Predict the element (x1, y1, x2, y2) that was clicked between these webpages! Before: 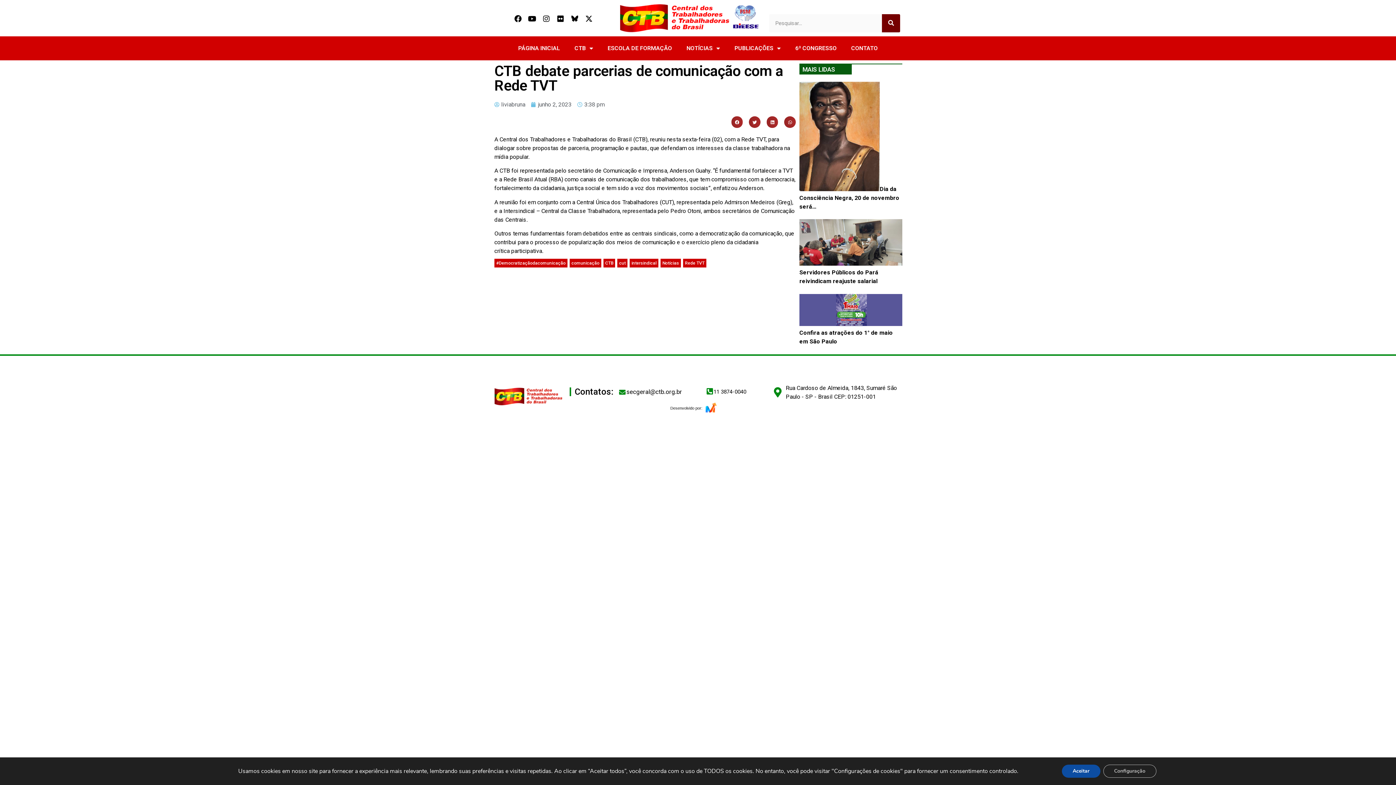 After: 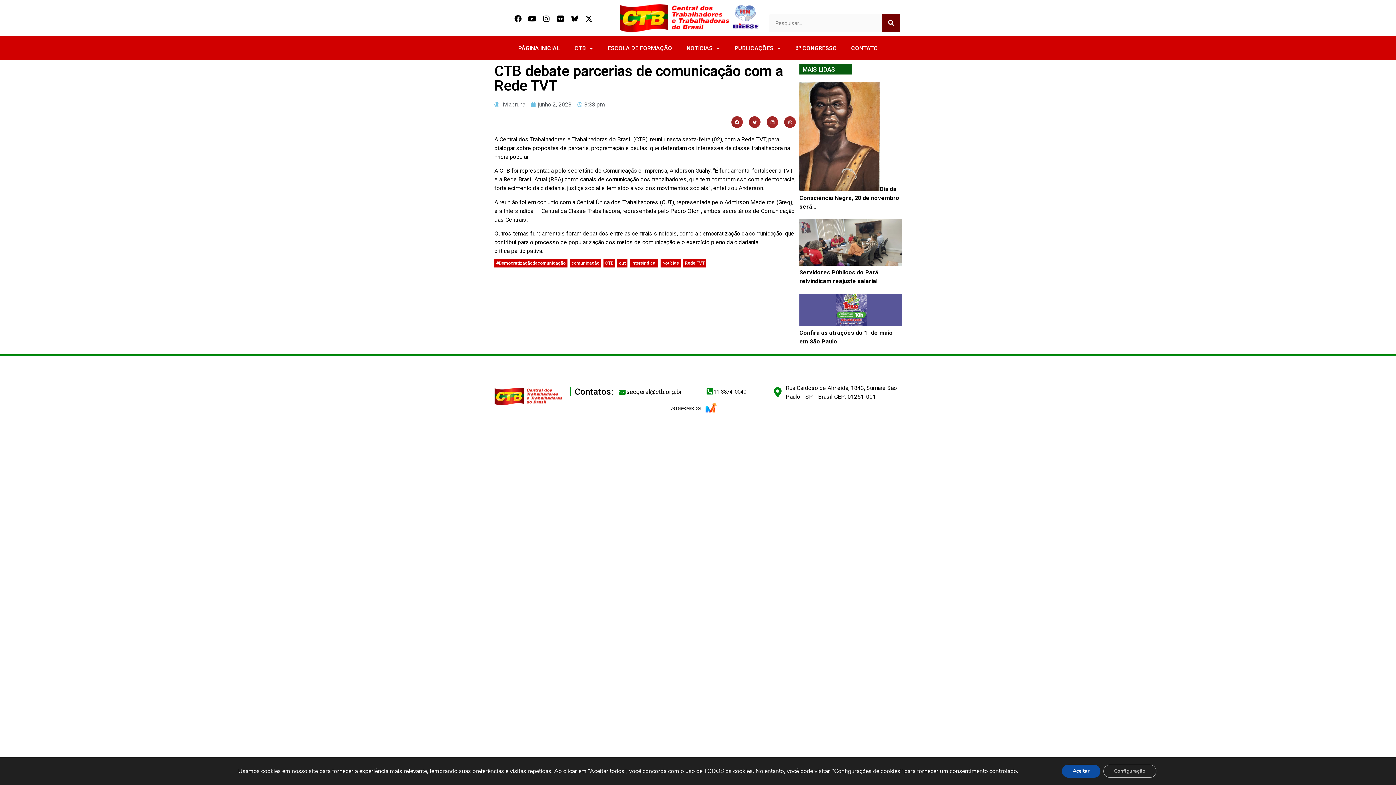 Action: bbox: (701, 399, 720, 417)